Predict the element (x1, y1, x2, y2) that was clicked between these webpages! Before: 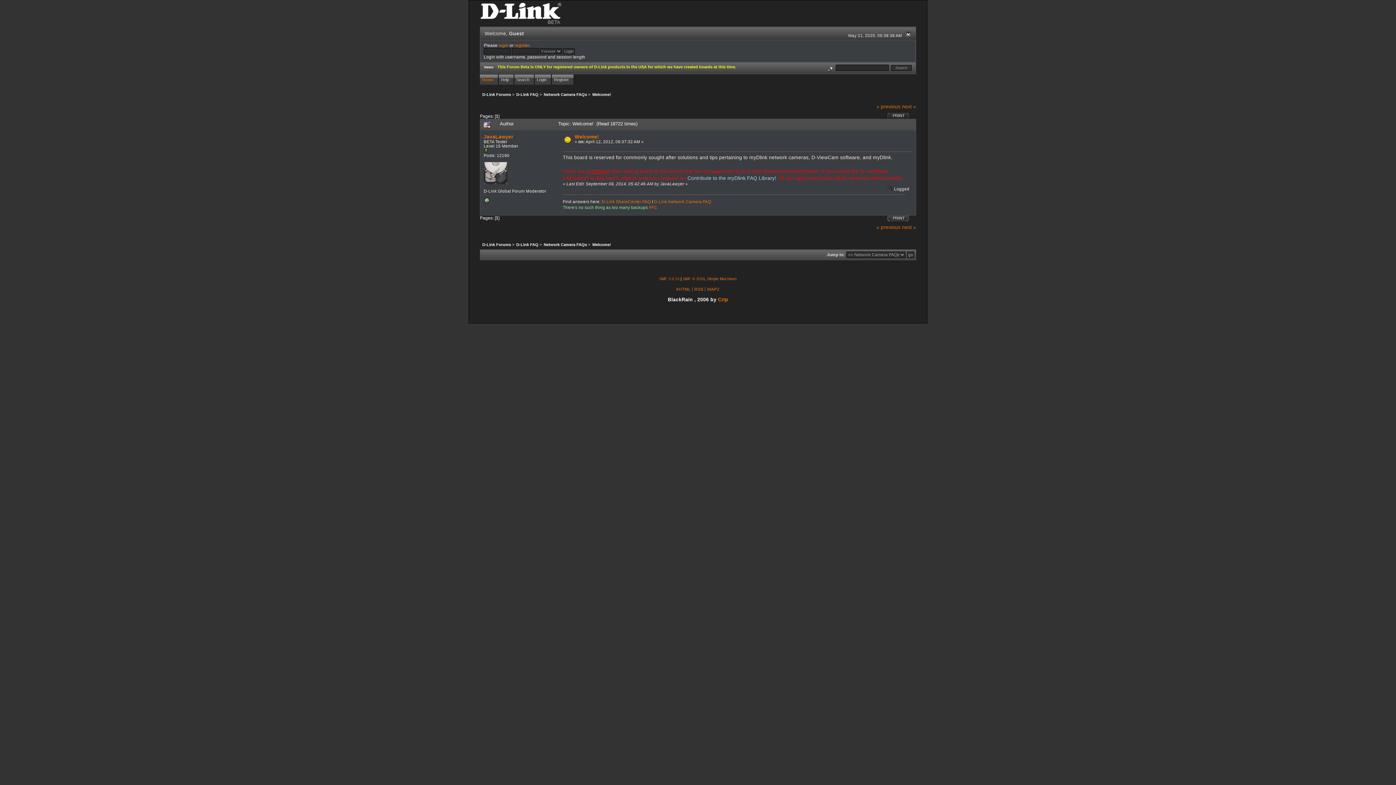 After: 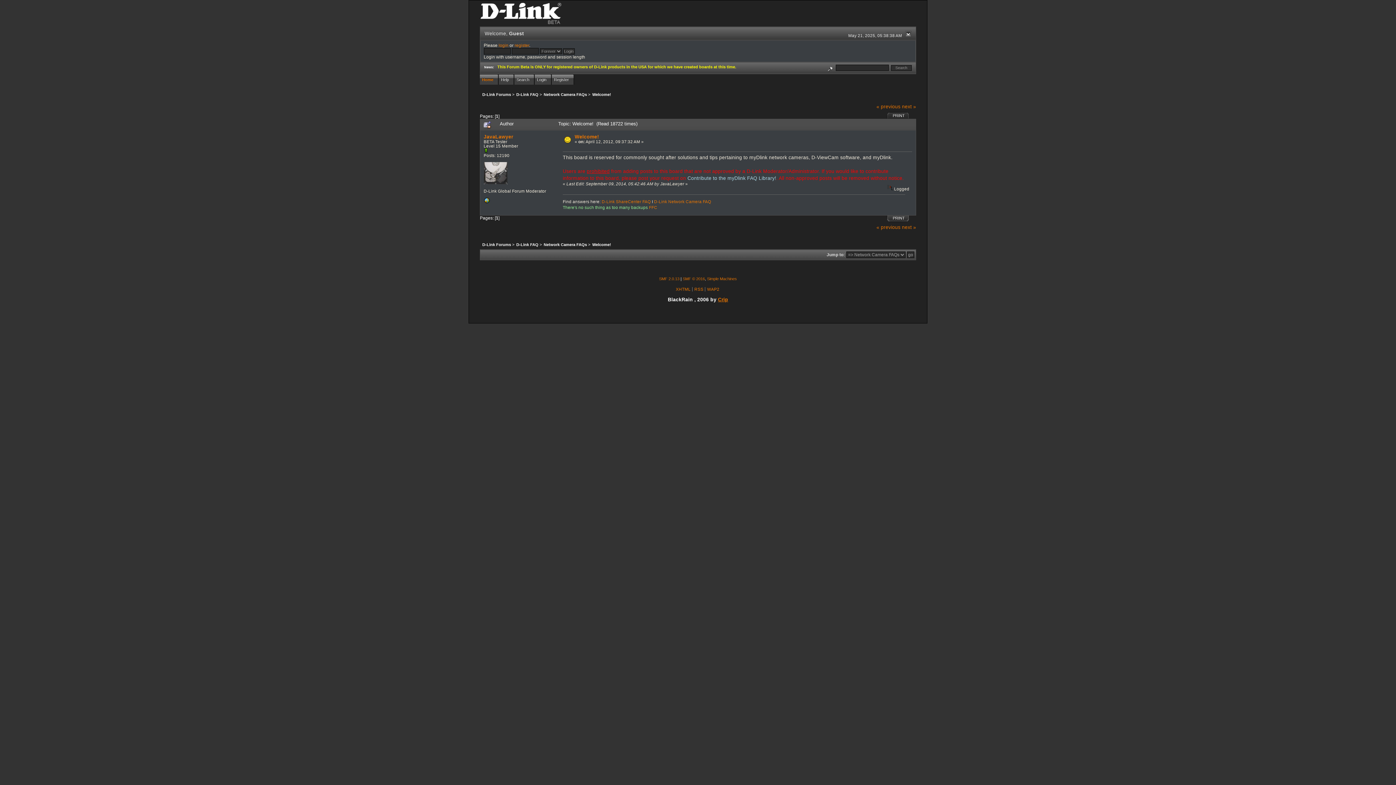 Action: label: Crip bbox: (718, 297, 728, 302)